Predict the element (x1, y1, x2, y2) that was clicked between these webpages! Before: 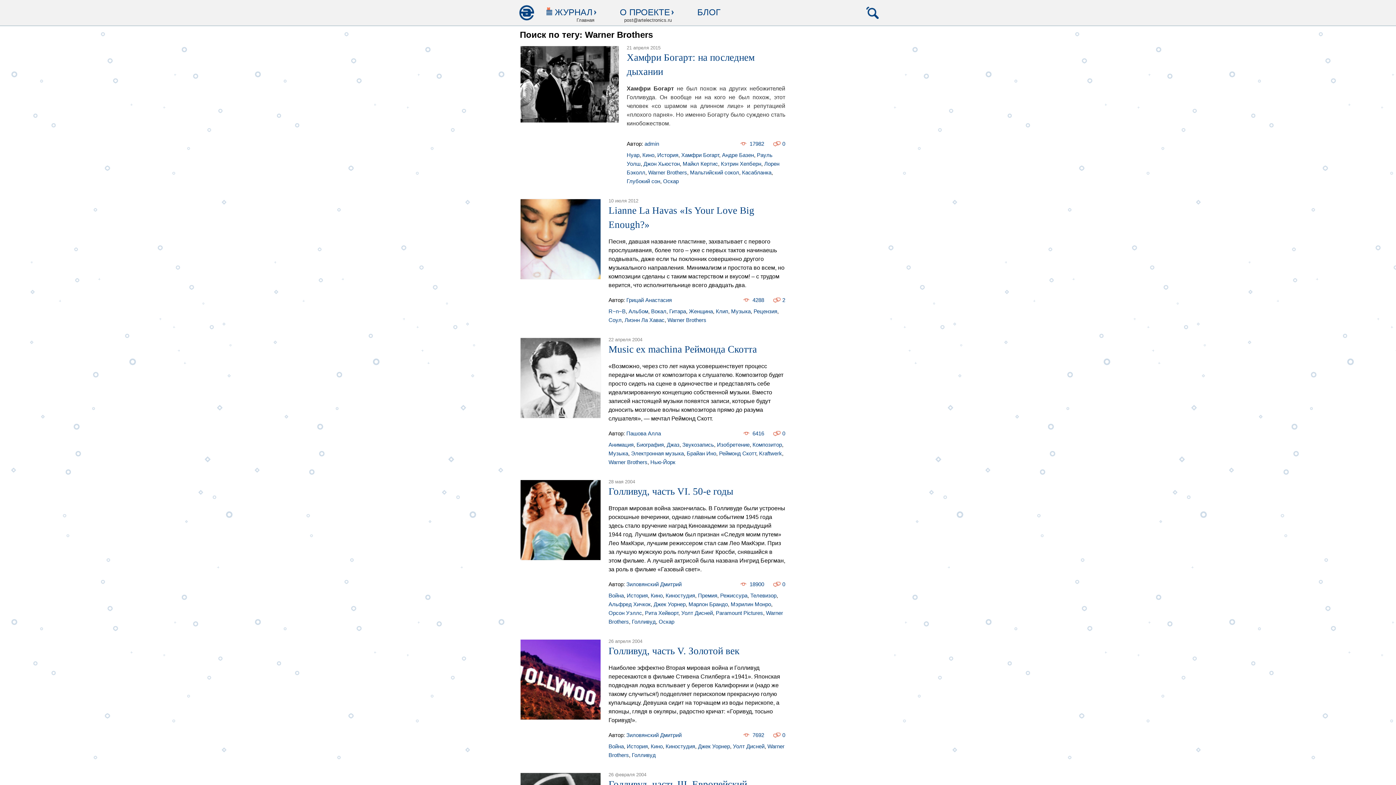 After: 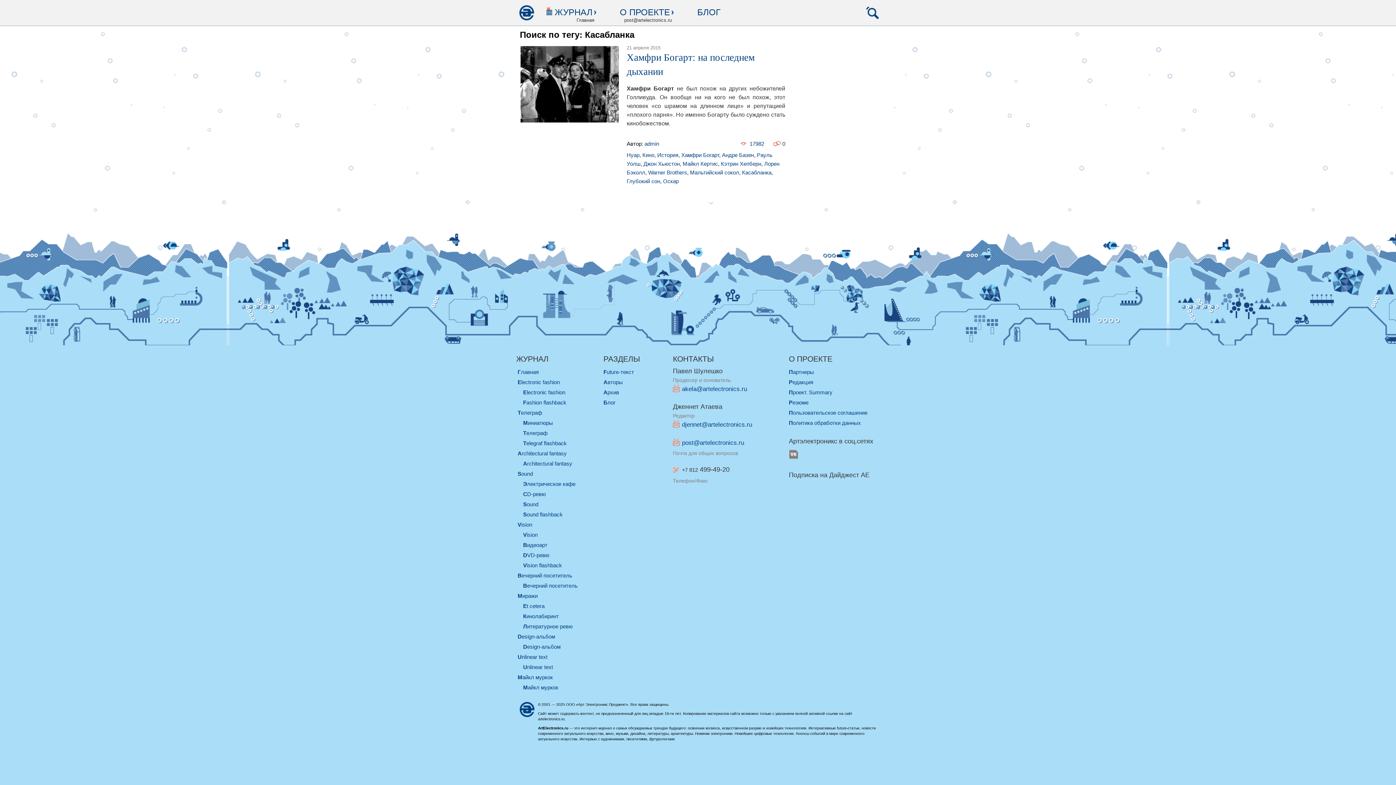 Action: label: Касабланка bbox: (742, 169, 771, 175)